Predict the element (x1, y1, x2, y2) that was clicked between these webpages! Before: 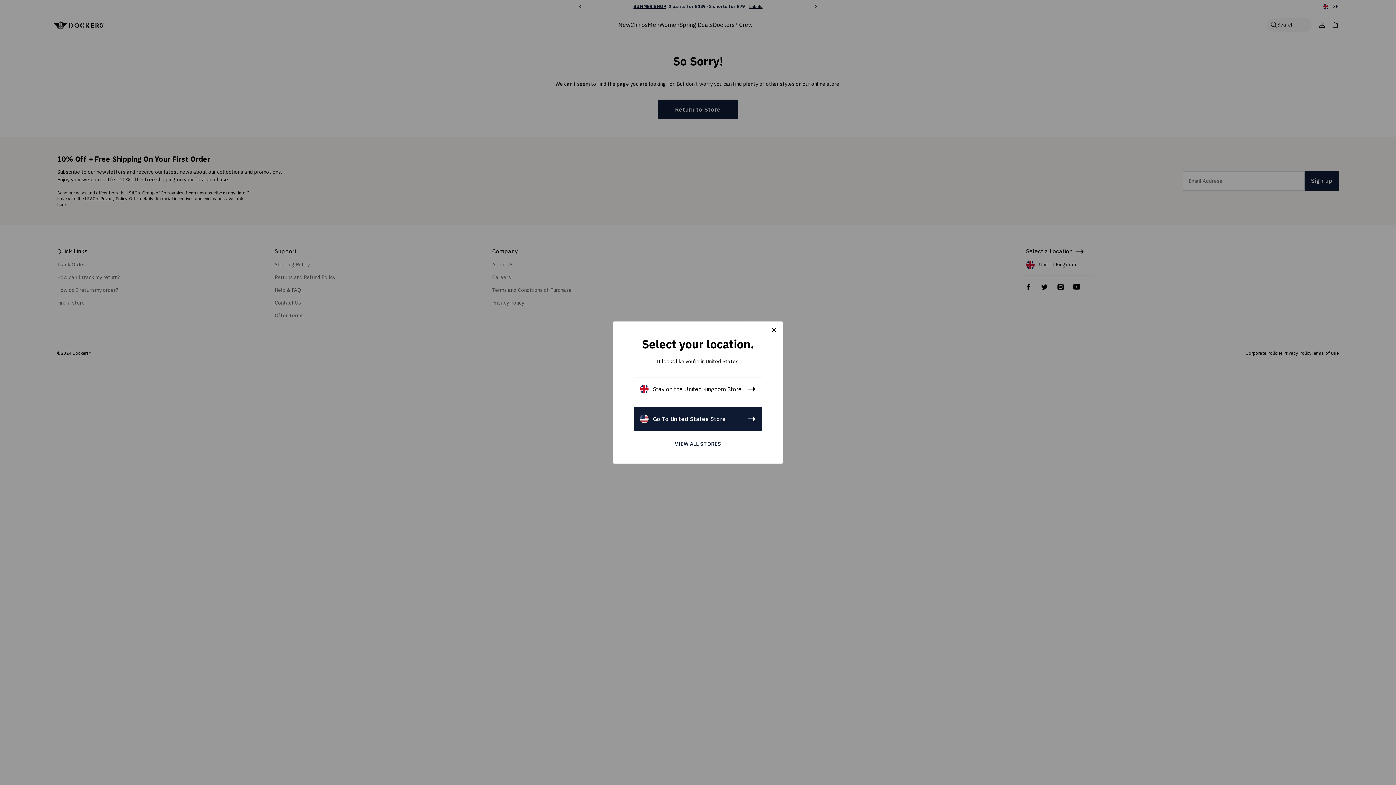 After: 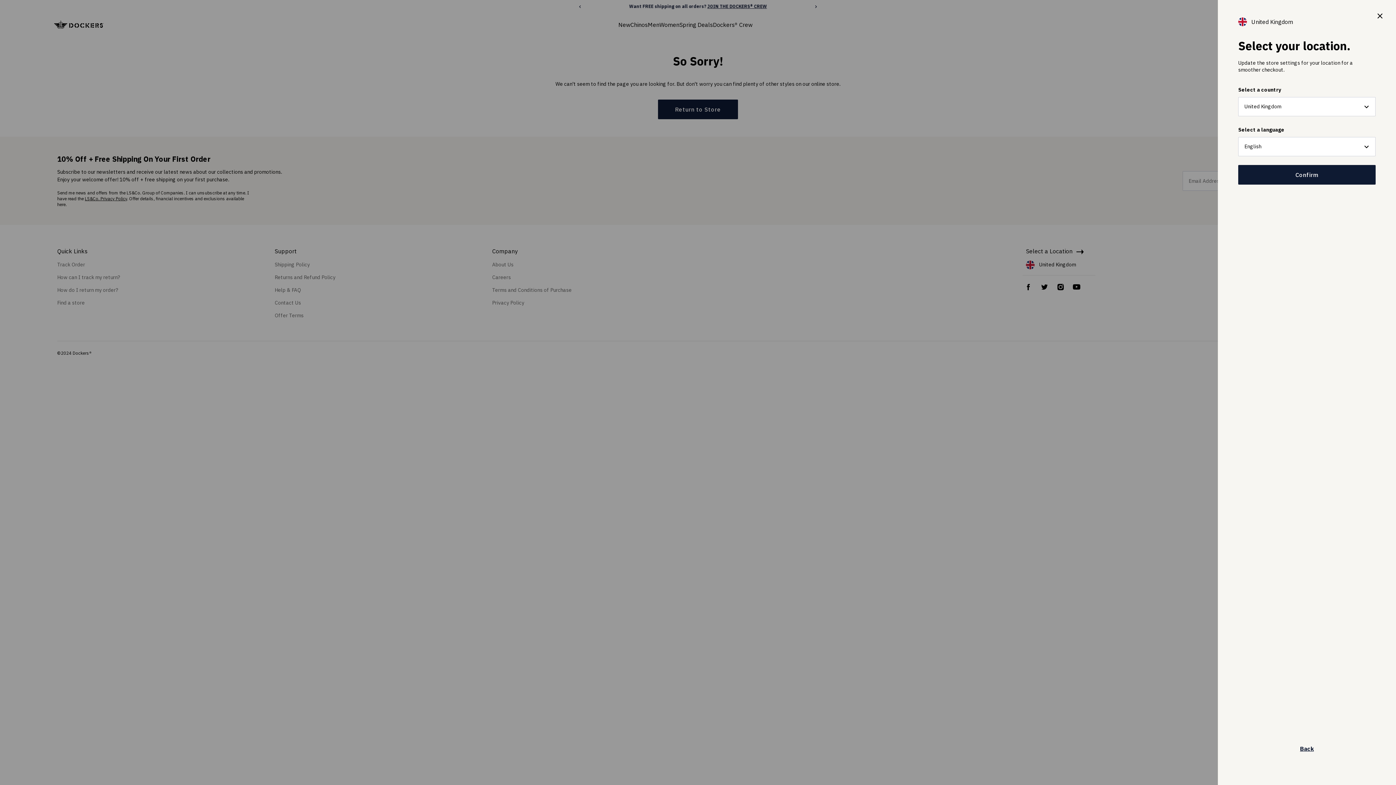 Action: bbox: (675, 440, 721, 449) label: VIEW ALL STORES